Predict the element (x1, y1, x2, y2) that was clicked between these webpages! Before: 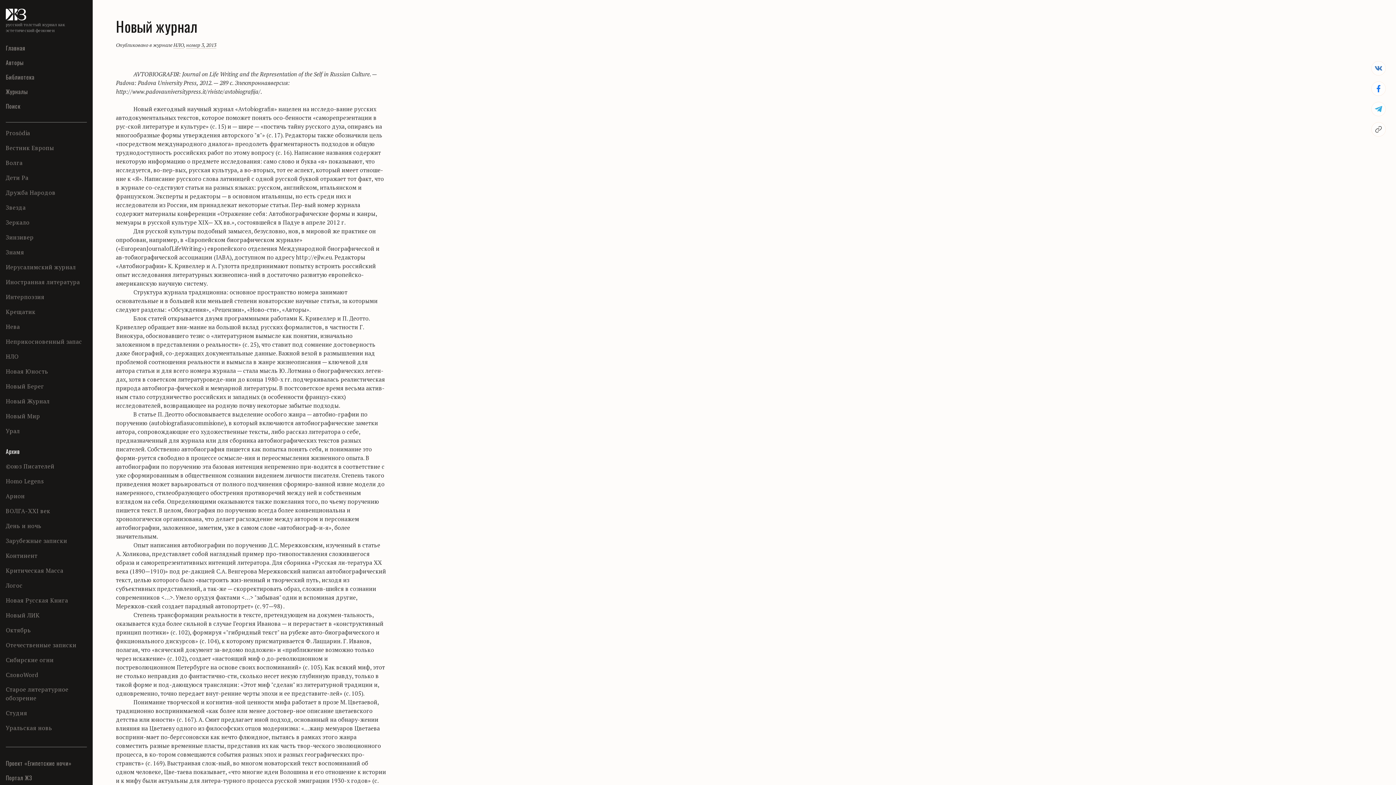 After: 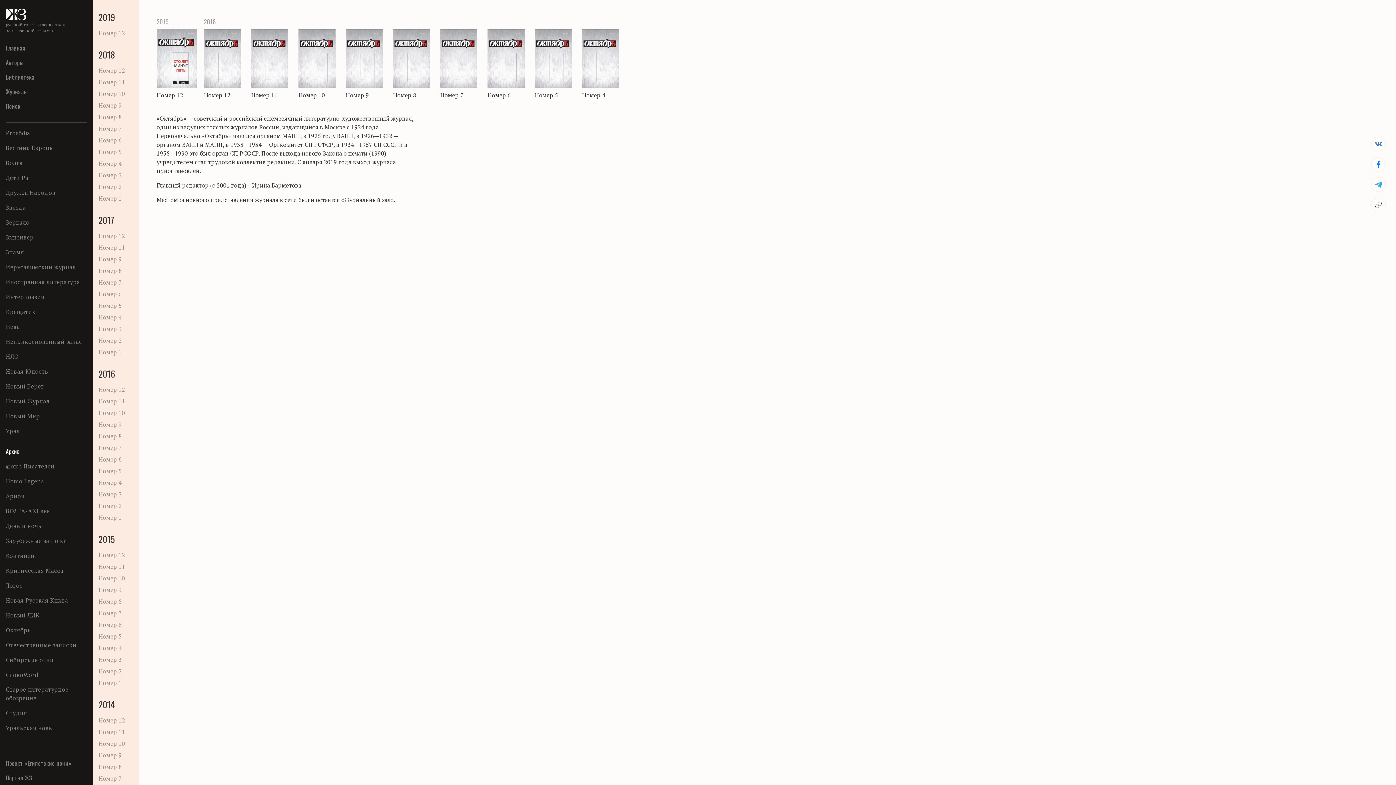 Action: label: Октябрь bbox: (5, 626, 31, 634)